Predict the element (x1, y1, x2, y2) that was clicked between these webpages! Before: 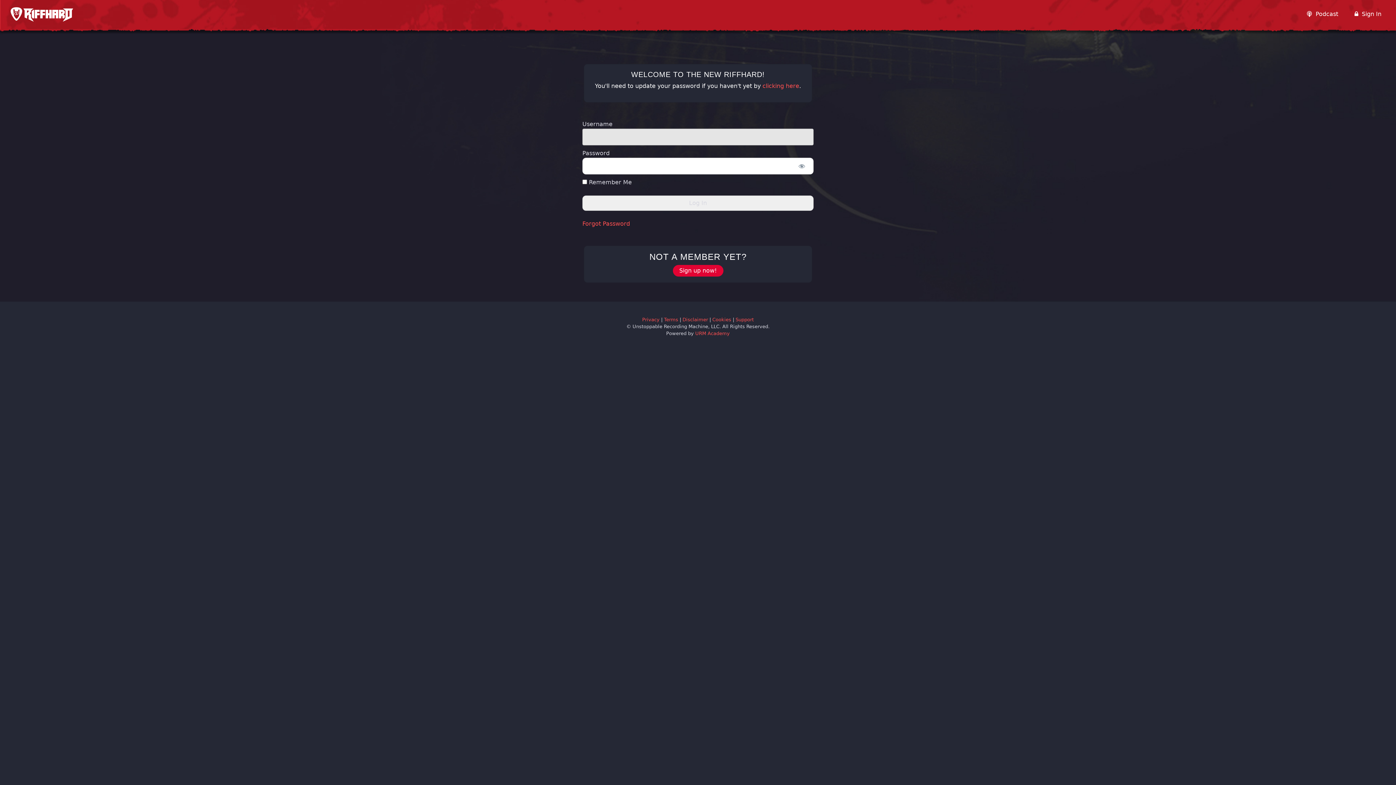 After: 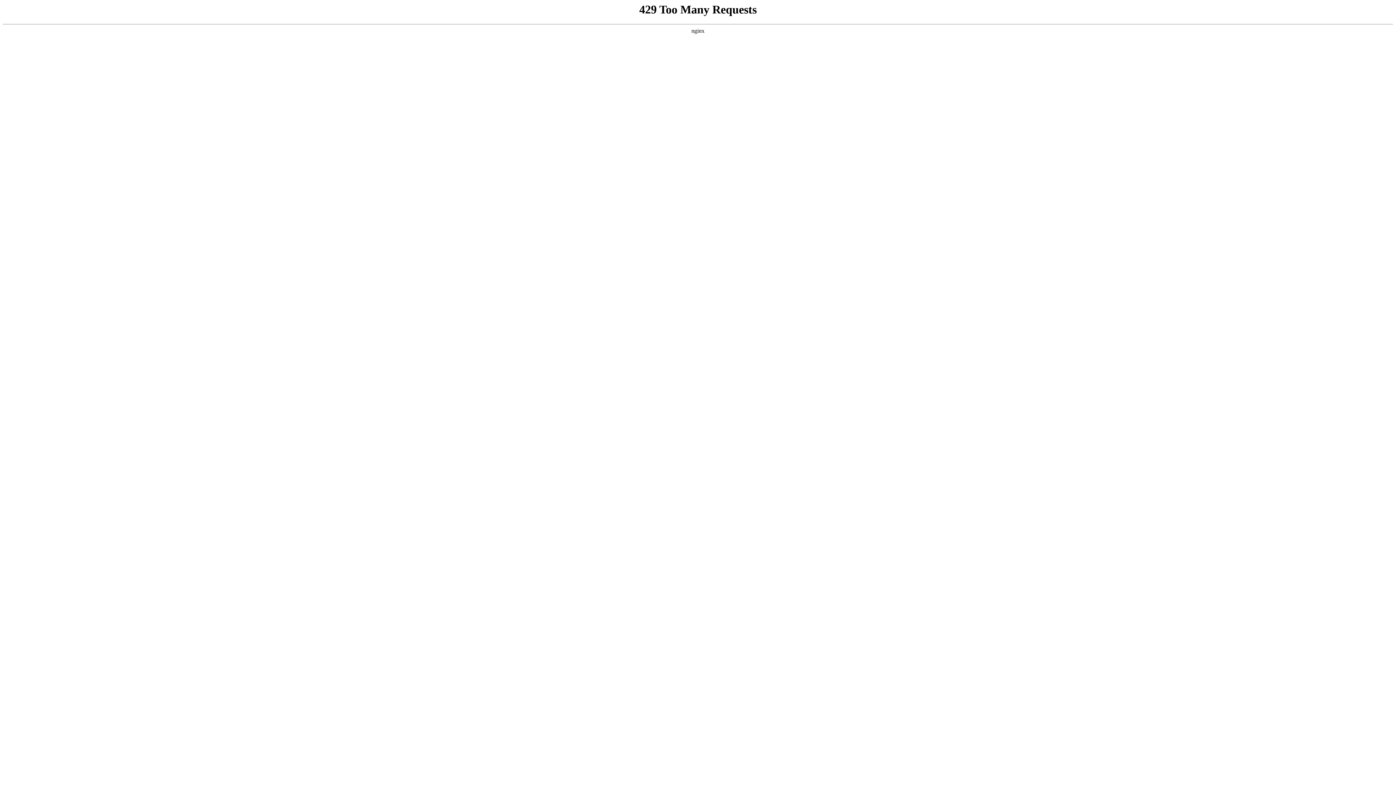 Action: label: Cookies bbox: (712, 317, 731, 322)